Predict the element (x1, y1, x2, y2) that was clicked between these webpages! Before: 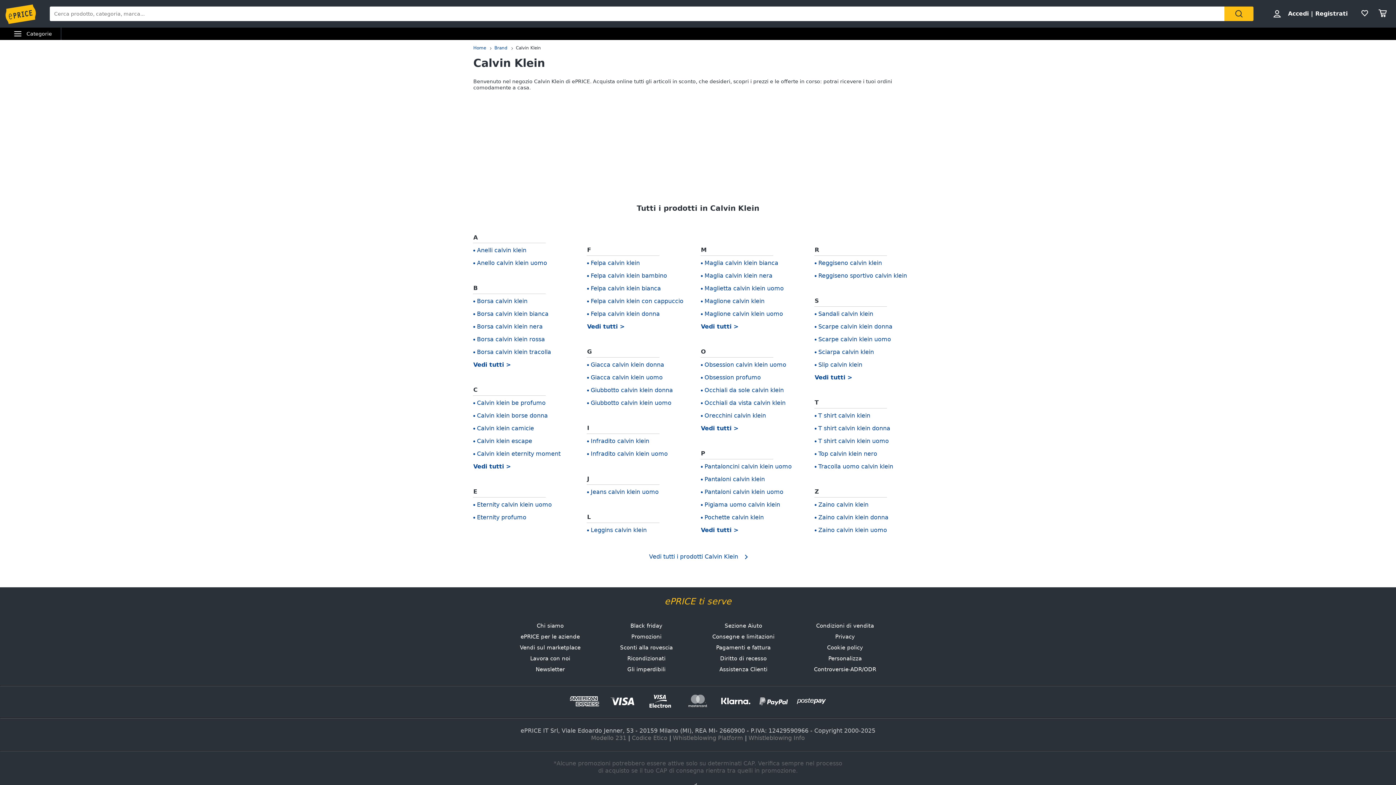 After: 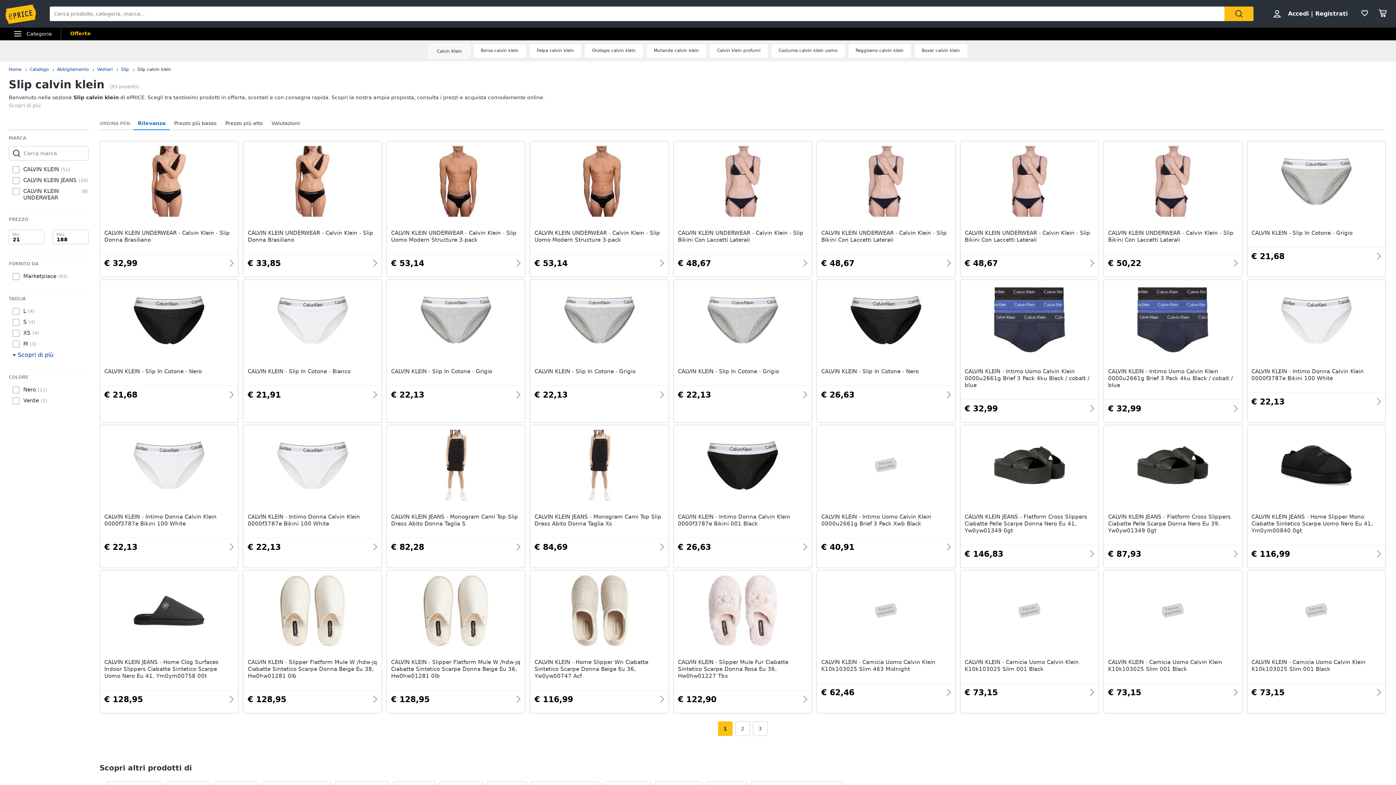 Action: label: Slip calvin klein bbox: (814, 361, 862, 368)